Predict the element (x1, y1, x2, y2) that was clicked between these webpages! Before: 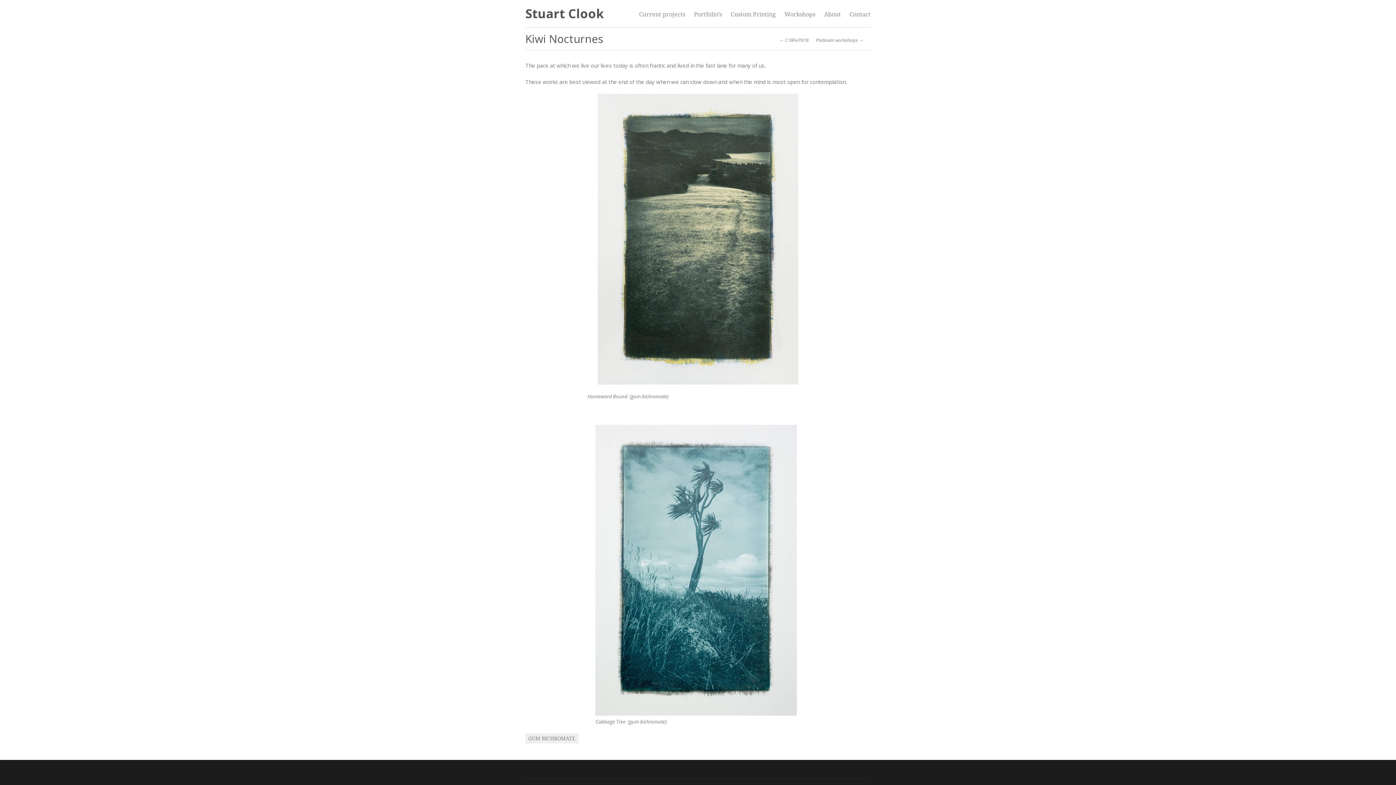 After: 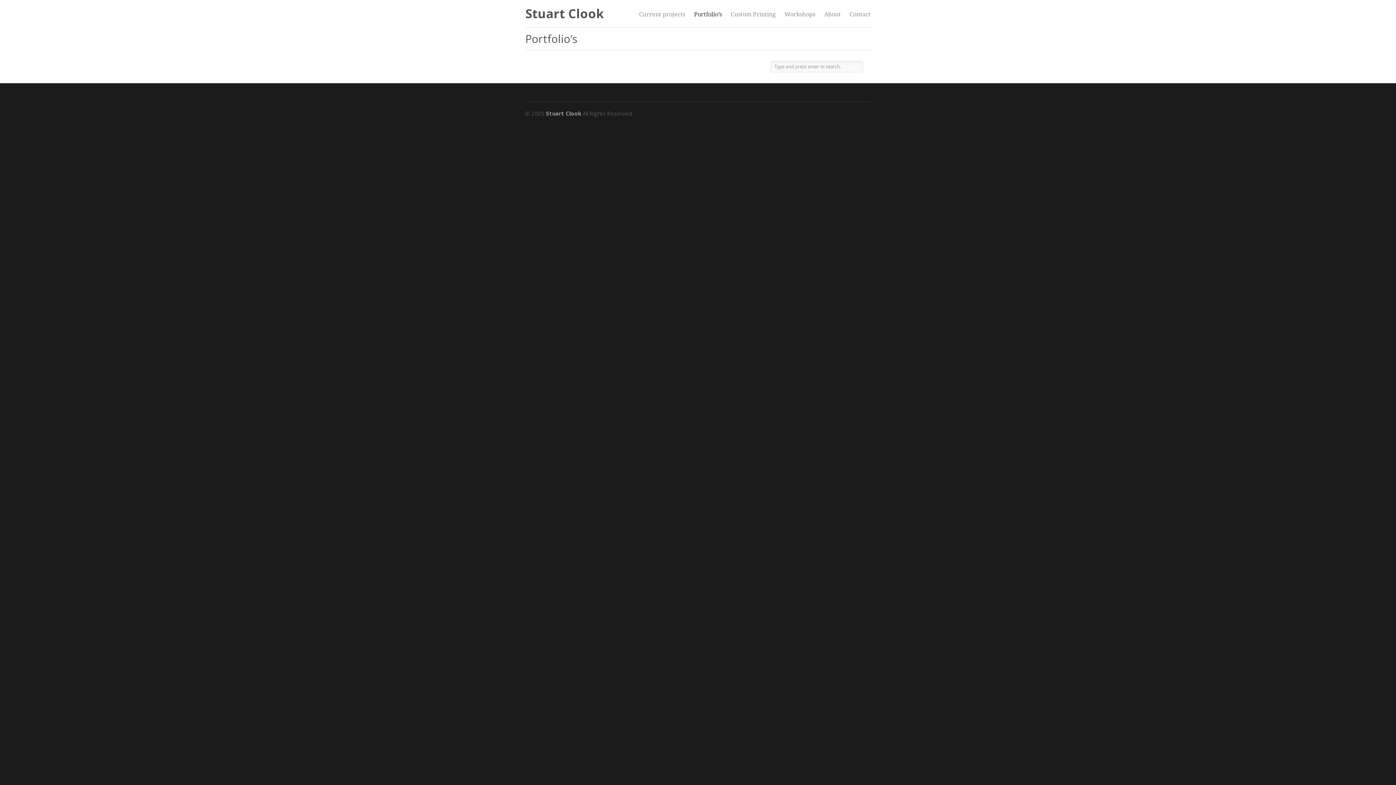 Action: label: Portfolio’s bbox: (694, 9, 722, 18)